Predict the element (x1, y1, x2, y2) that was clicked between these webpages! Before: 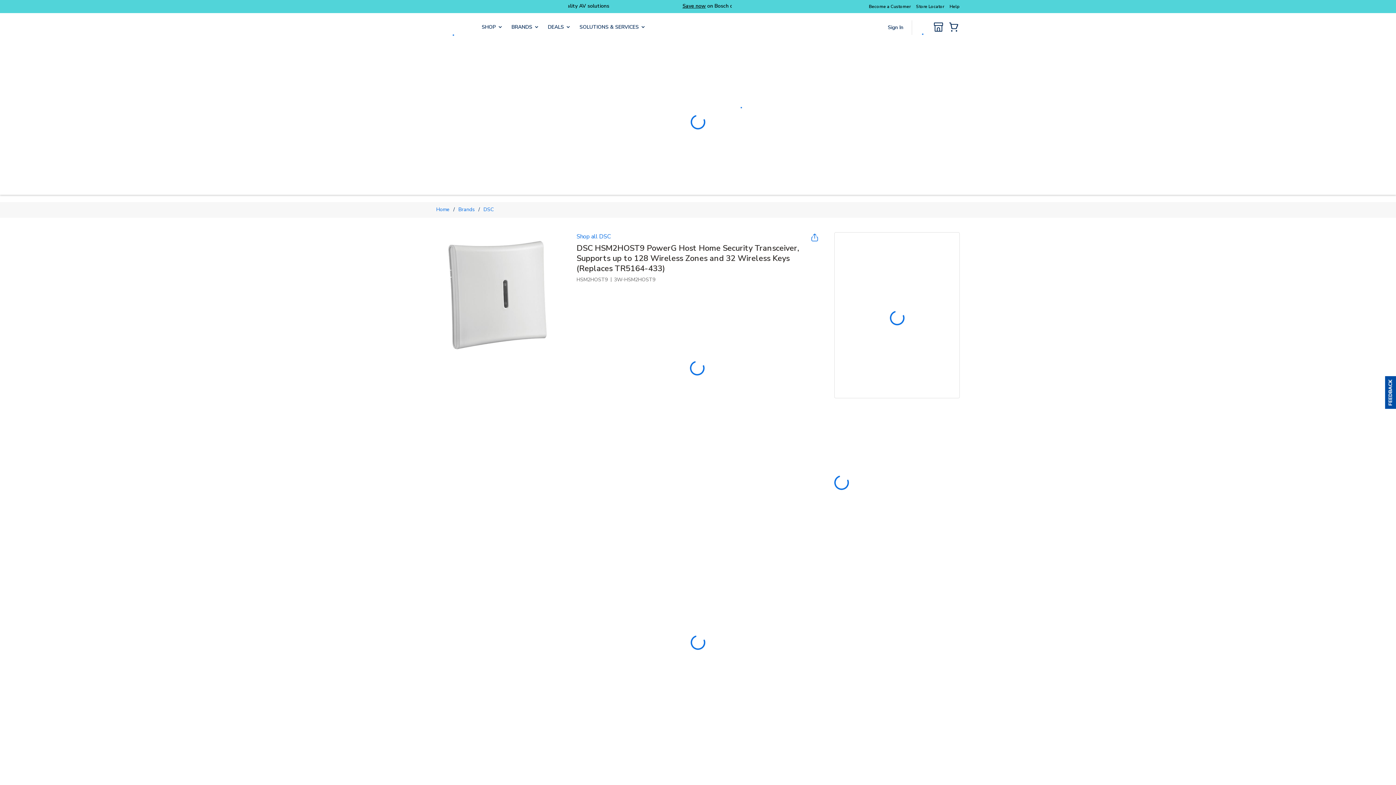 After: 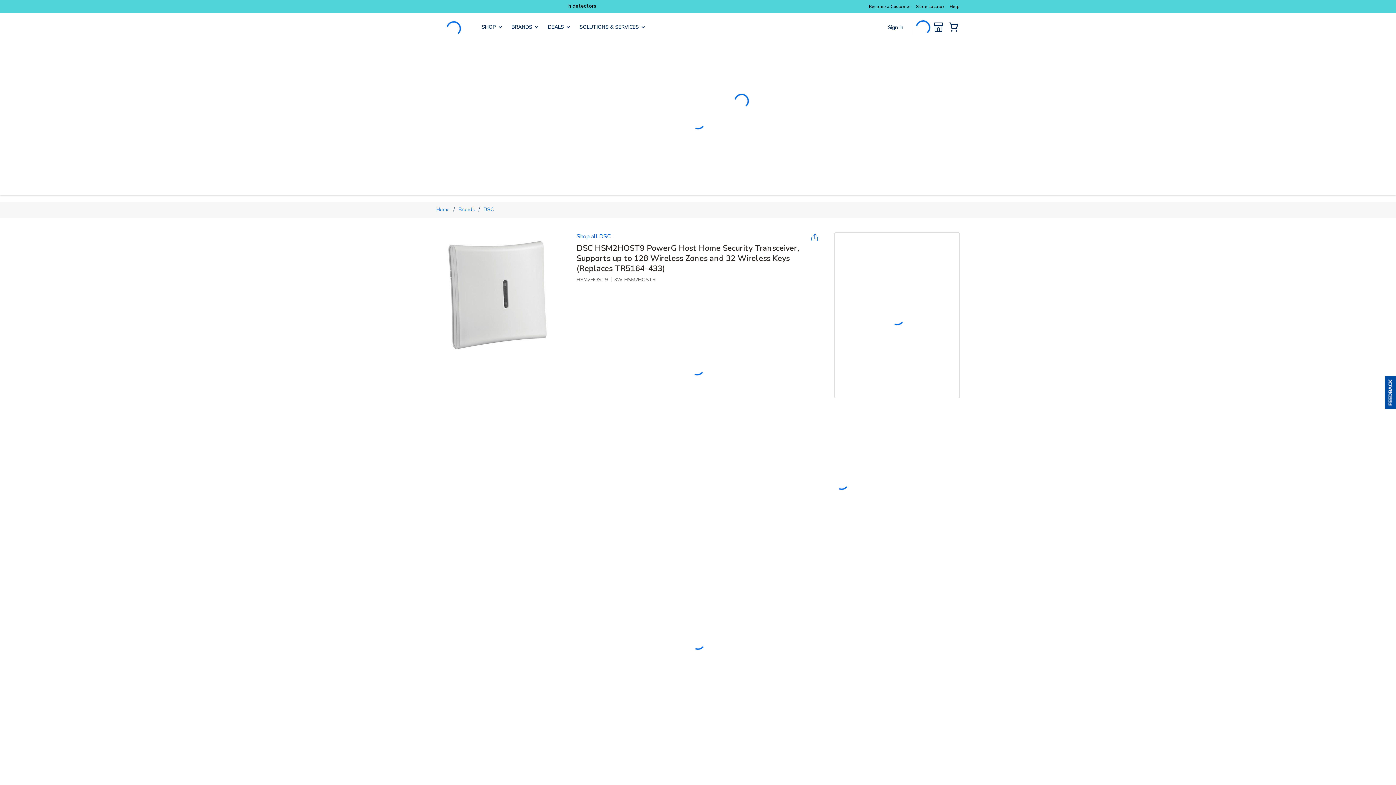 Action: label: Sign In bbox: (888, 23, 906, 31)